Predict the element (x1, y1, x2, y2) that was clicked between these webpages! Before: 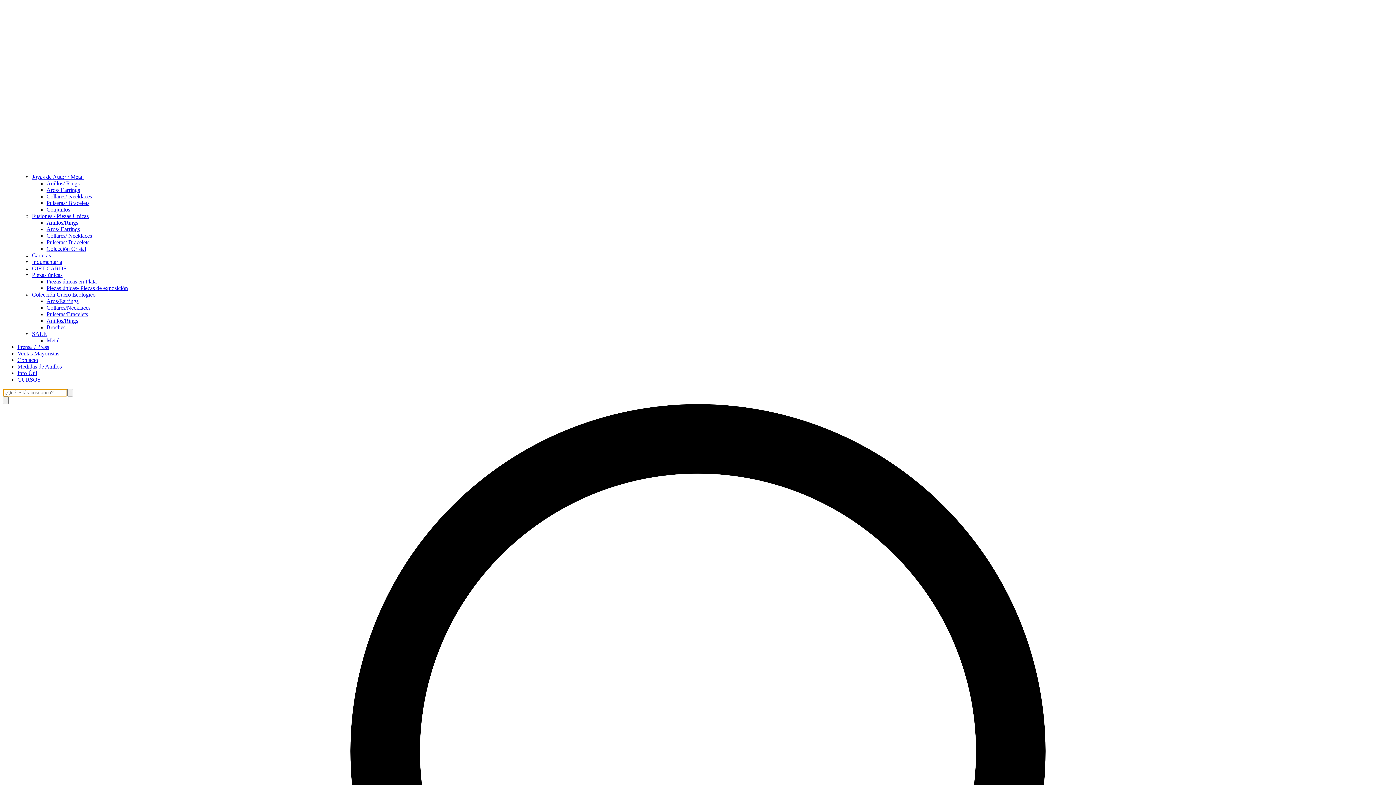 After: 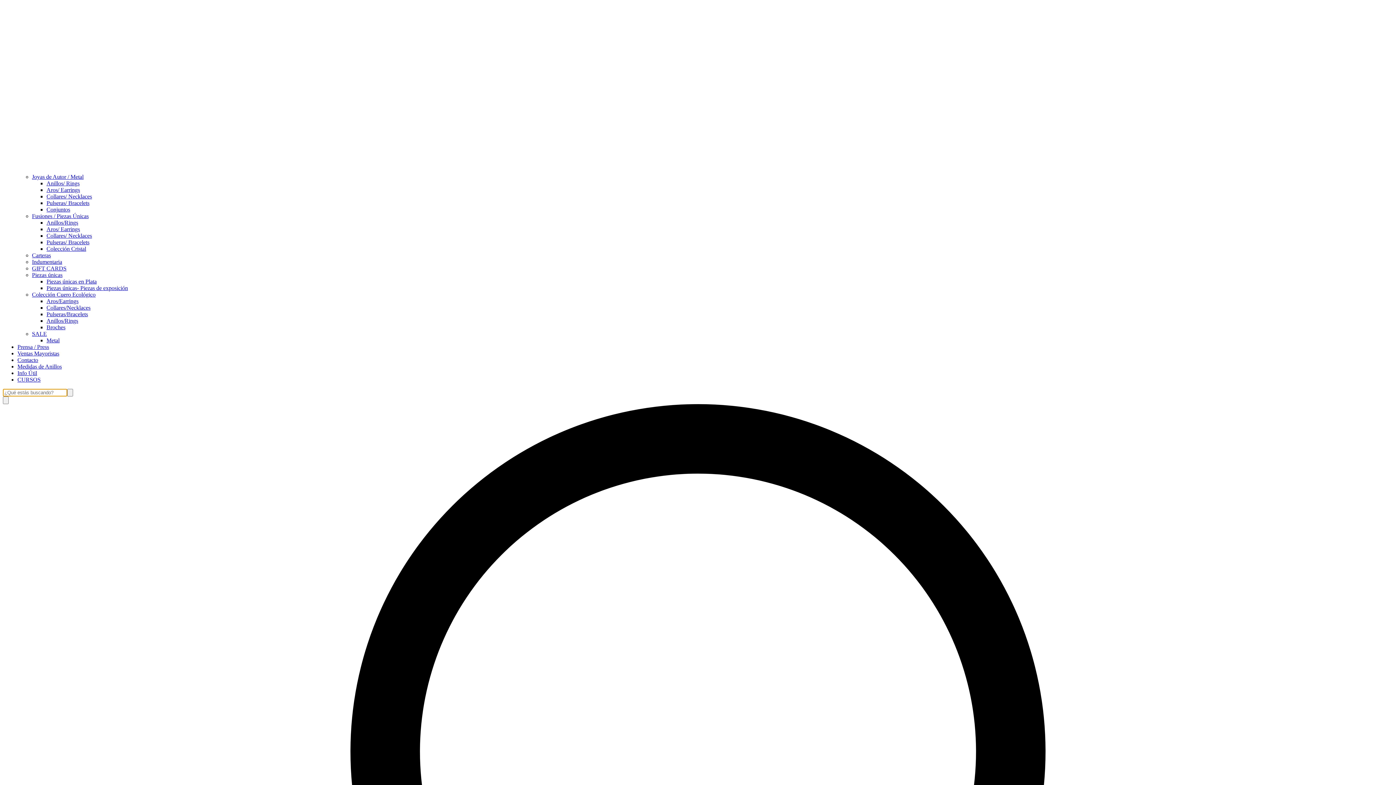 Action: label: Pulseras/ Bracelets bbox: (46, 200, 89, 206)